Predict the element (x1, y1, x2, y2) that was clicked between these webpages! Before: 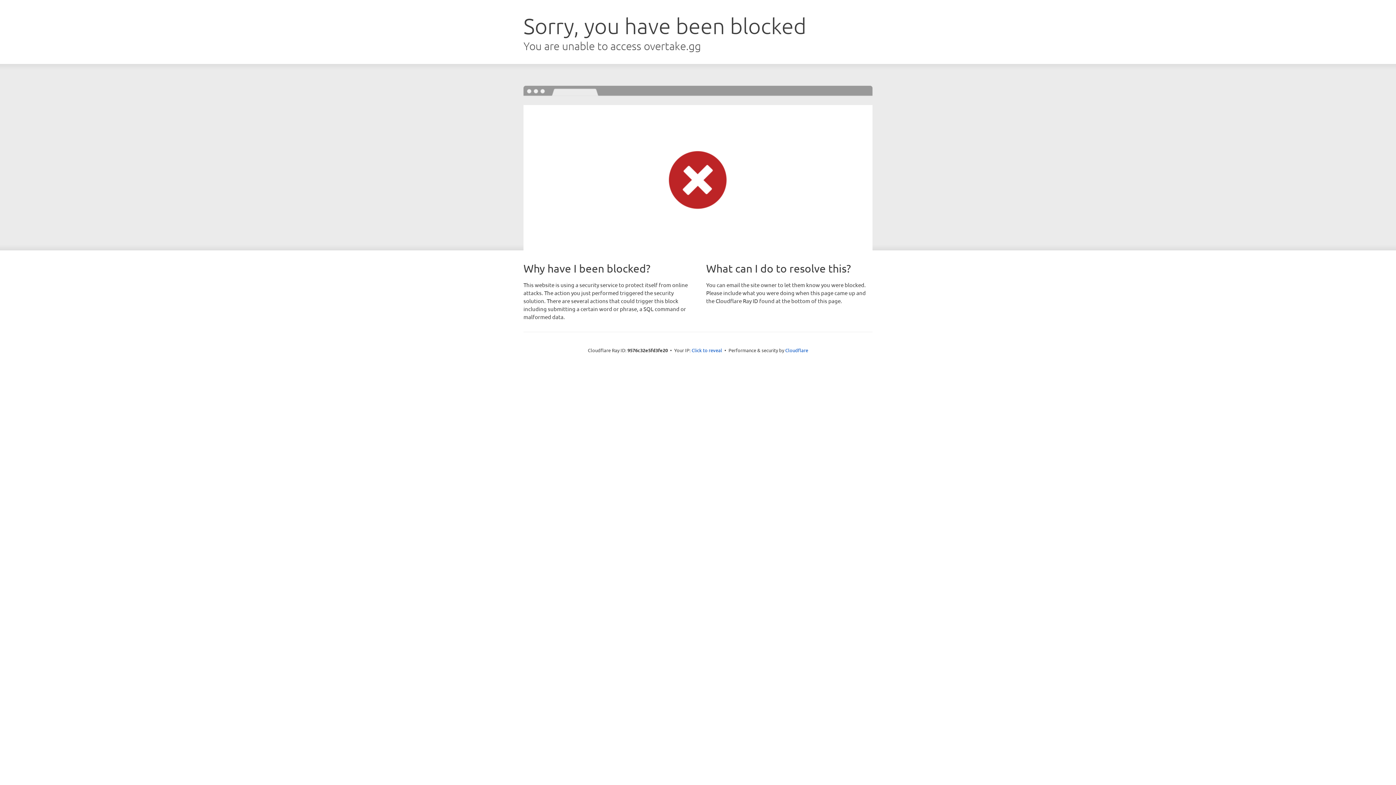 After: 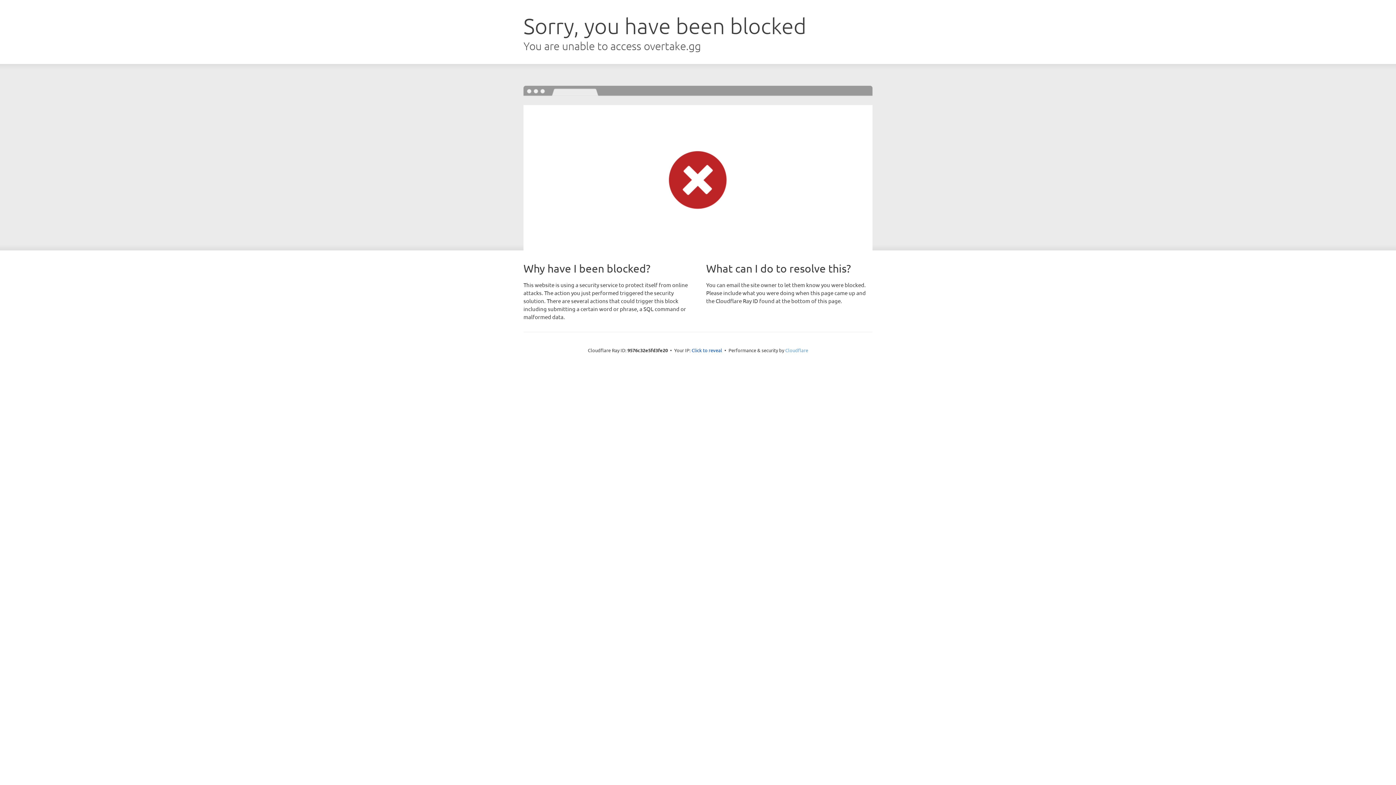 Action: label: Cloudflare bbox: (785, 347, 808, 353)